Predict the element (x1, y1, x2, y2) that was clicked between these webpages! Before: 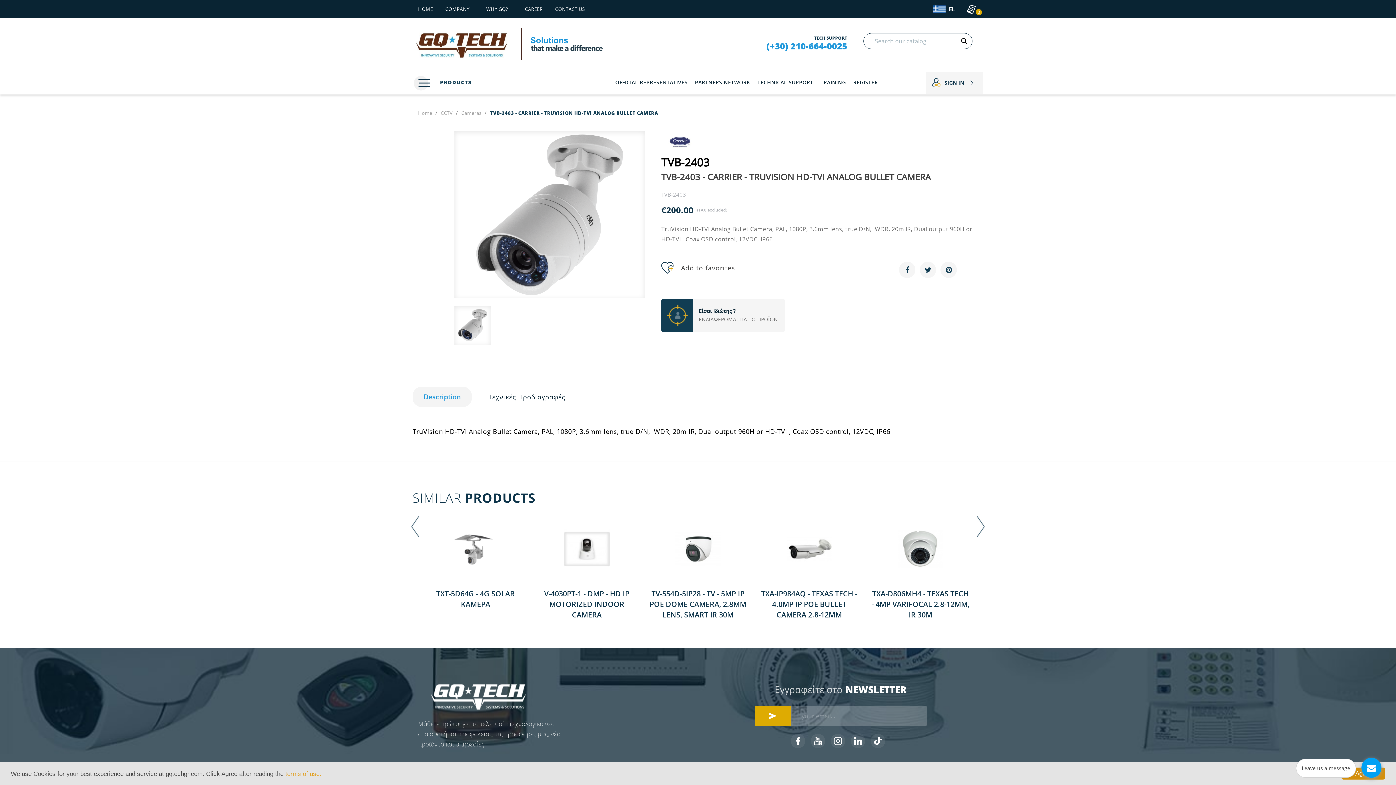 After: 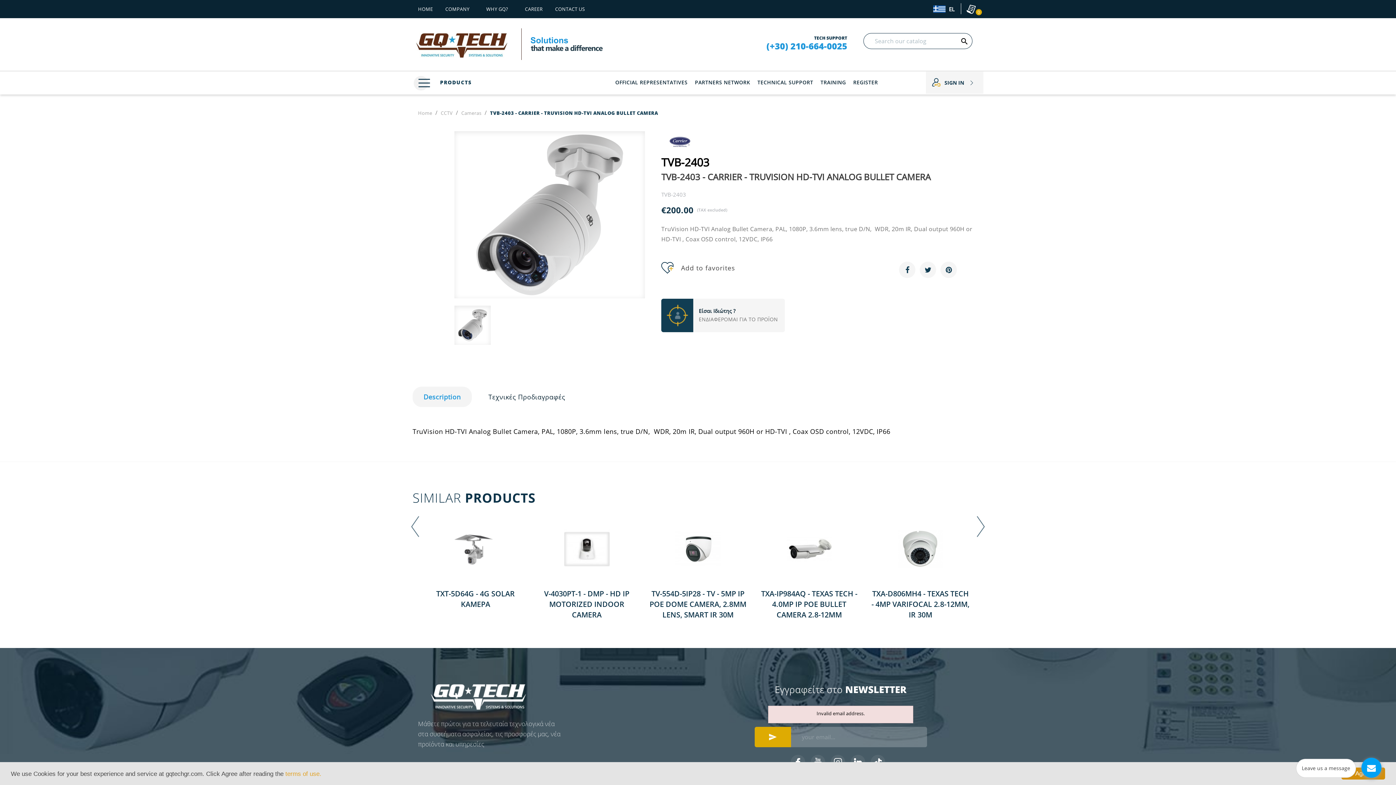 Action: label: send bbox: (754, 706, 791, 726)